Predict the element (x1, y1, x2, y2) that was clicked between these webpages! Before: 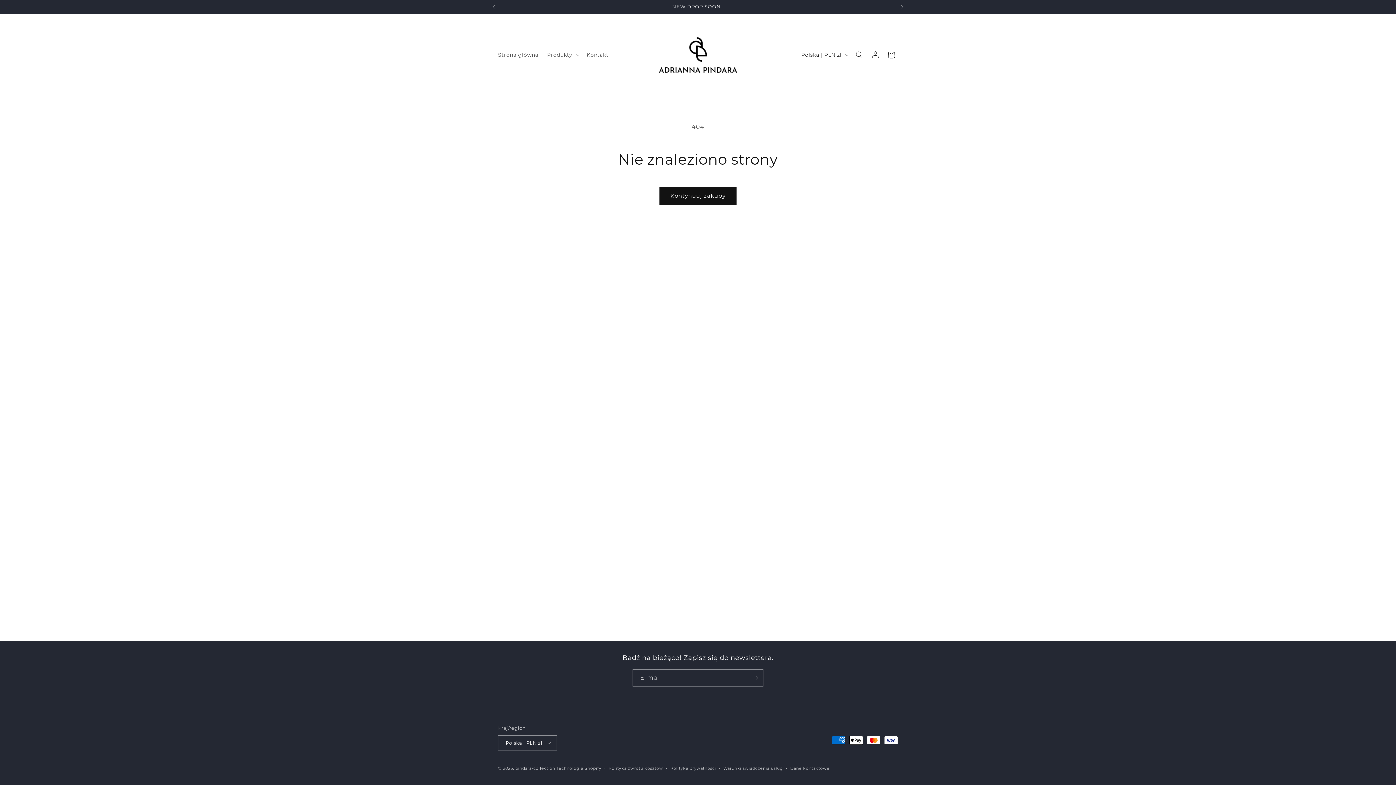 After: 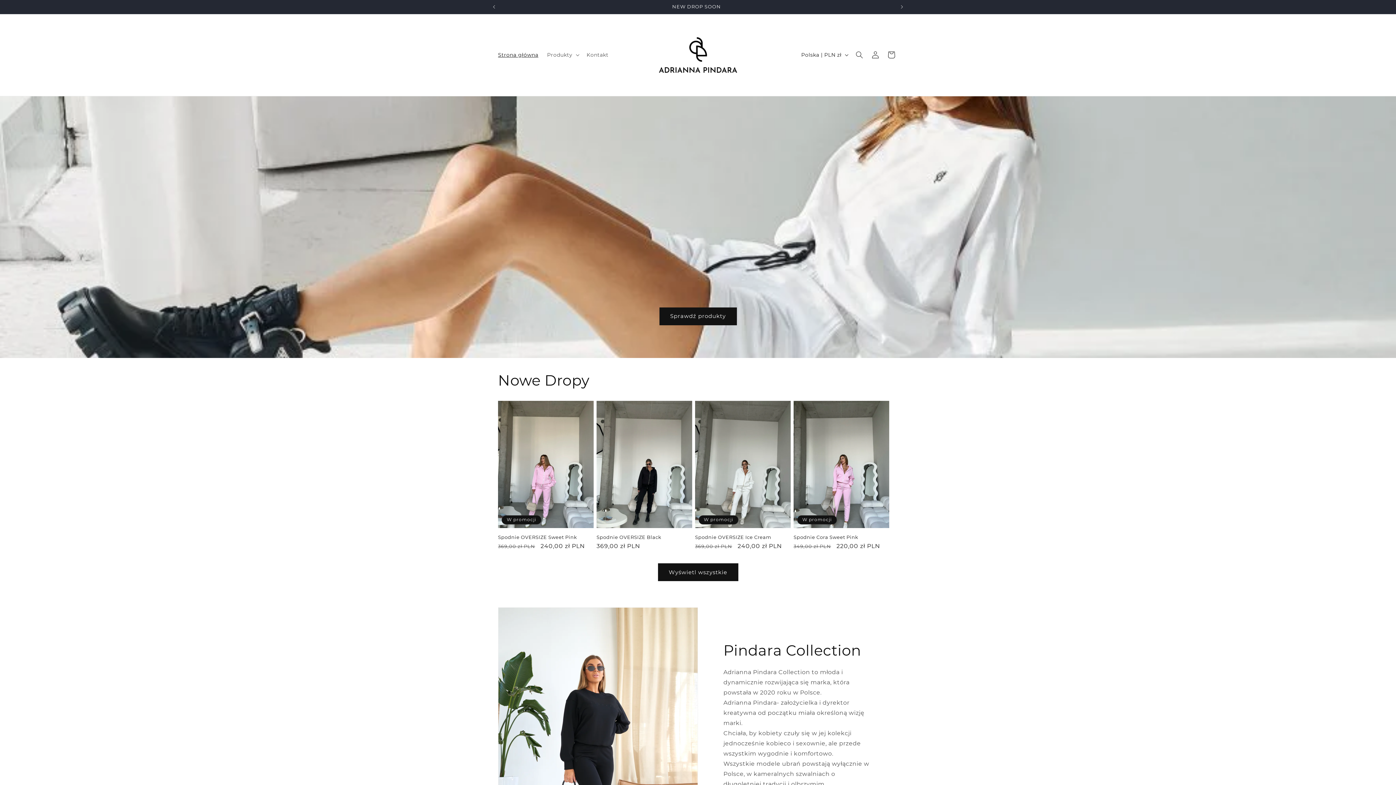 Action: bbox: (651, 21, 744, 88)